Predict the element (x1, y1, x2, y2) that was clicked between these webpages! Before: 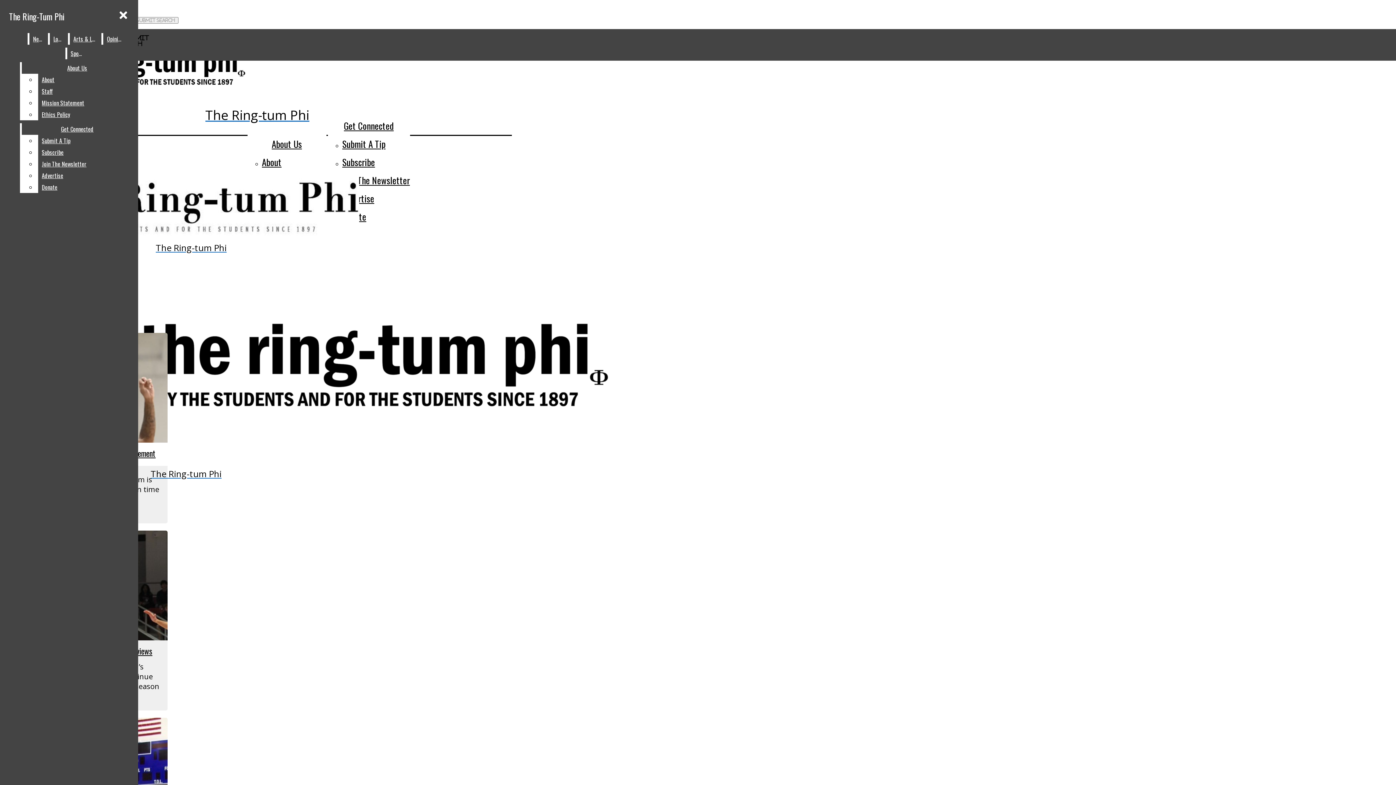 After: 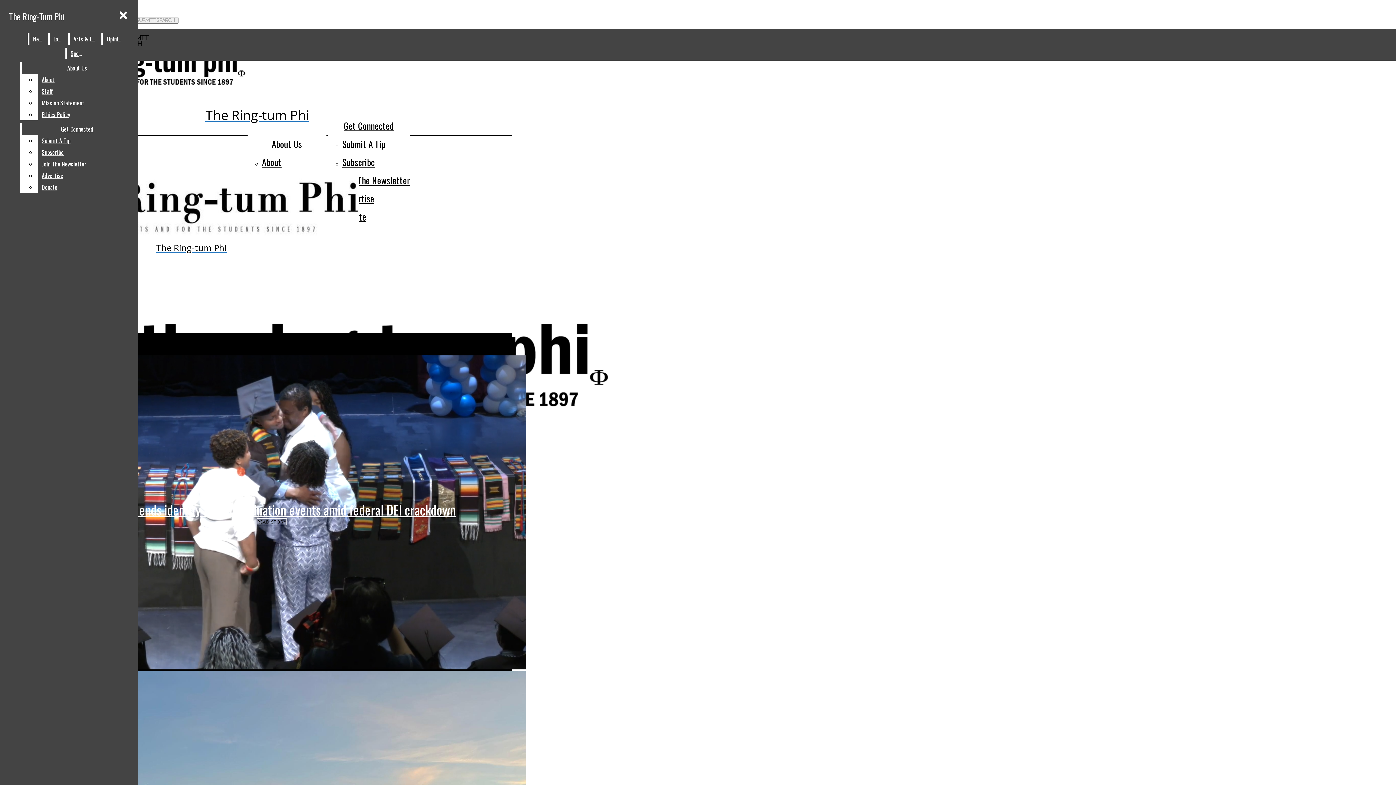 Action: label: The Ring-tum Phi bbox: (2, 38, 512, 124)